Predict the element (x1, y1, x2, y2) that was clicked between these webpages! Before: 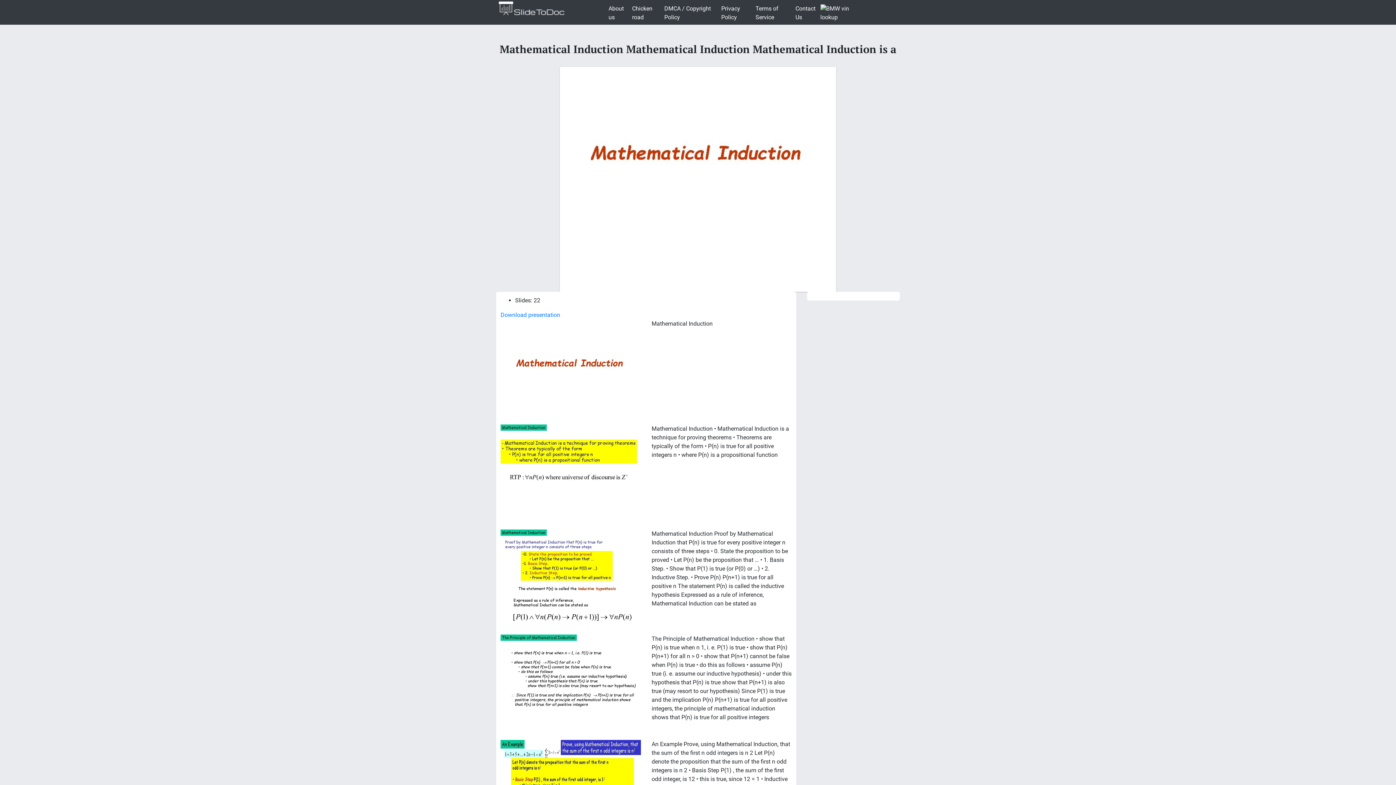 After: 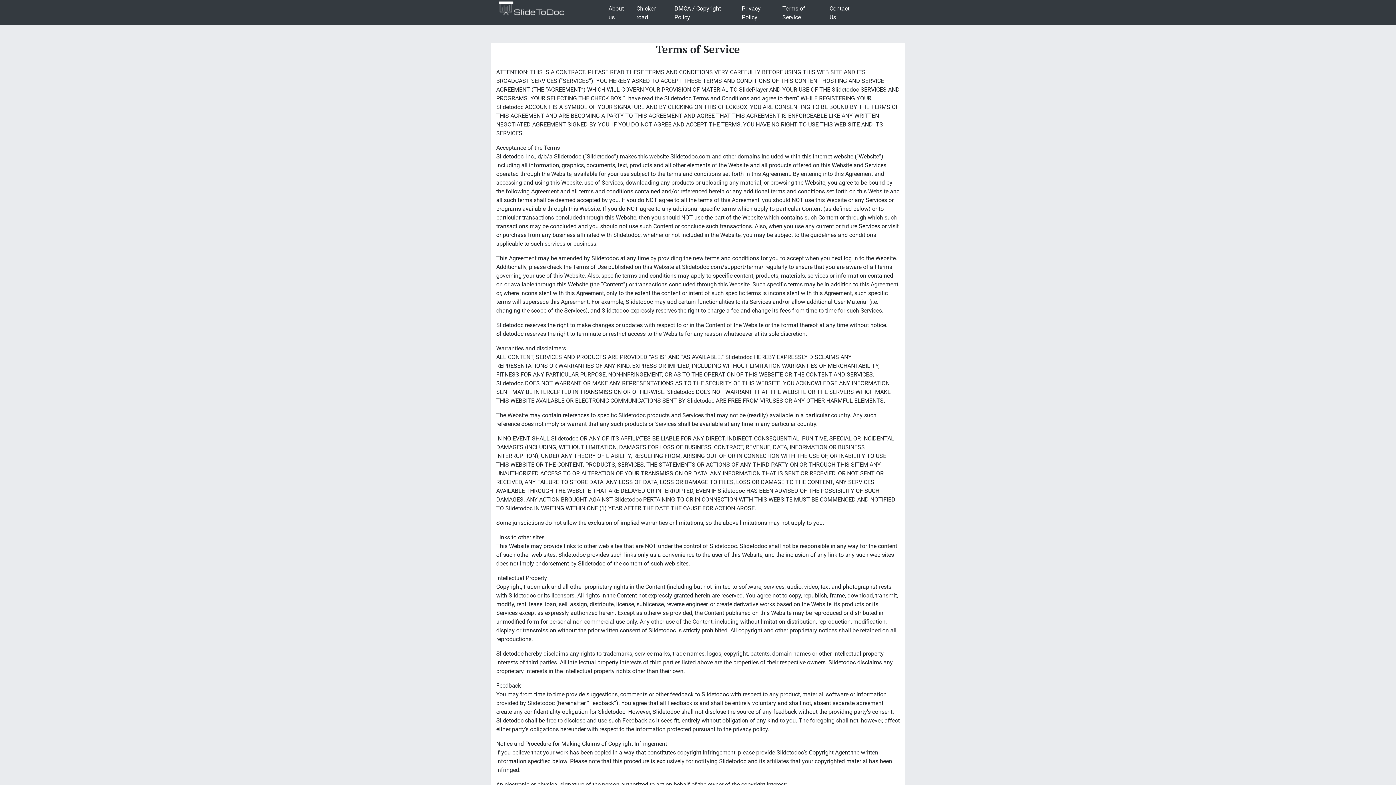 Action: bbox: (752, 1, 792, 24) label: Terms of Service